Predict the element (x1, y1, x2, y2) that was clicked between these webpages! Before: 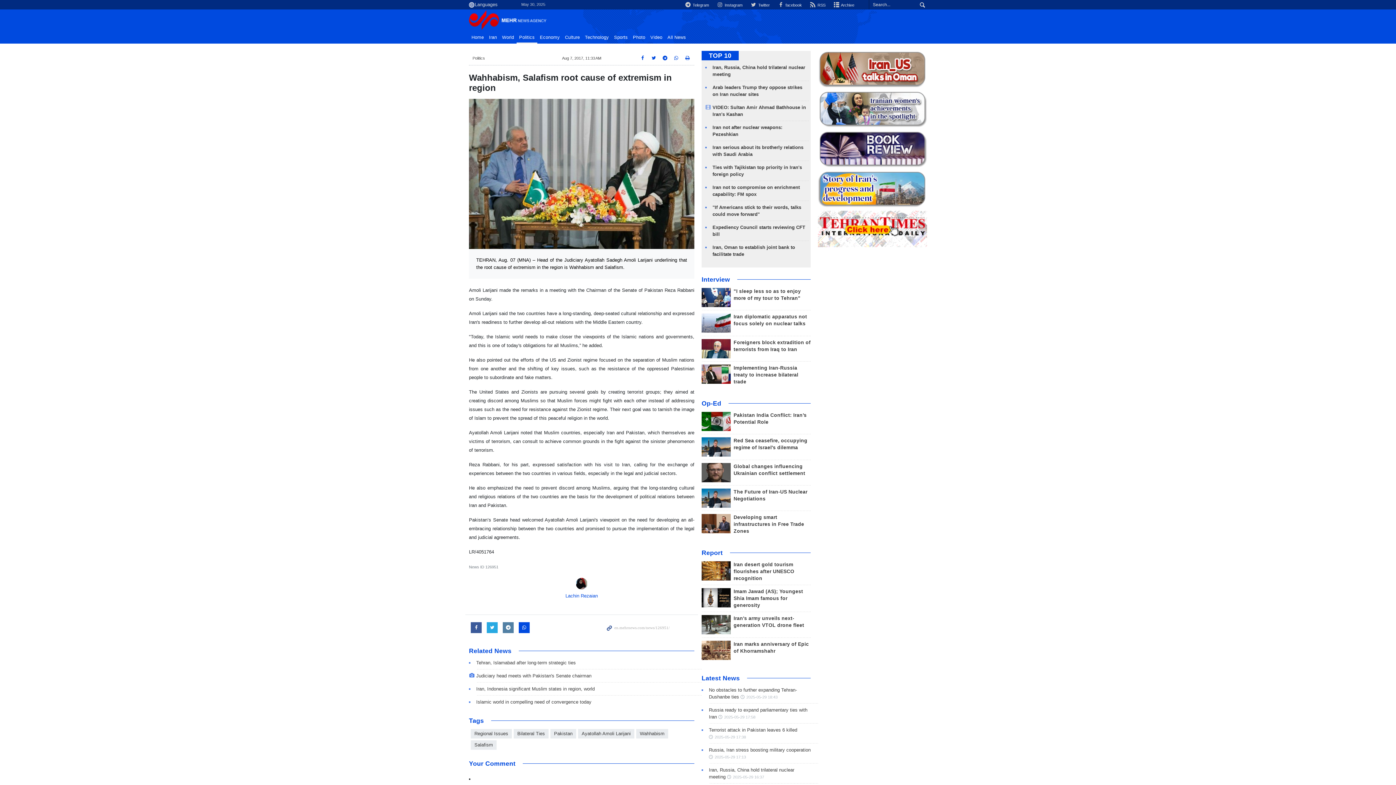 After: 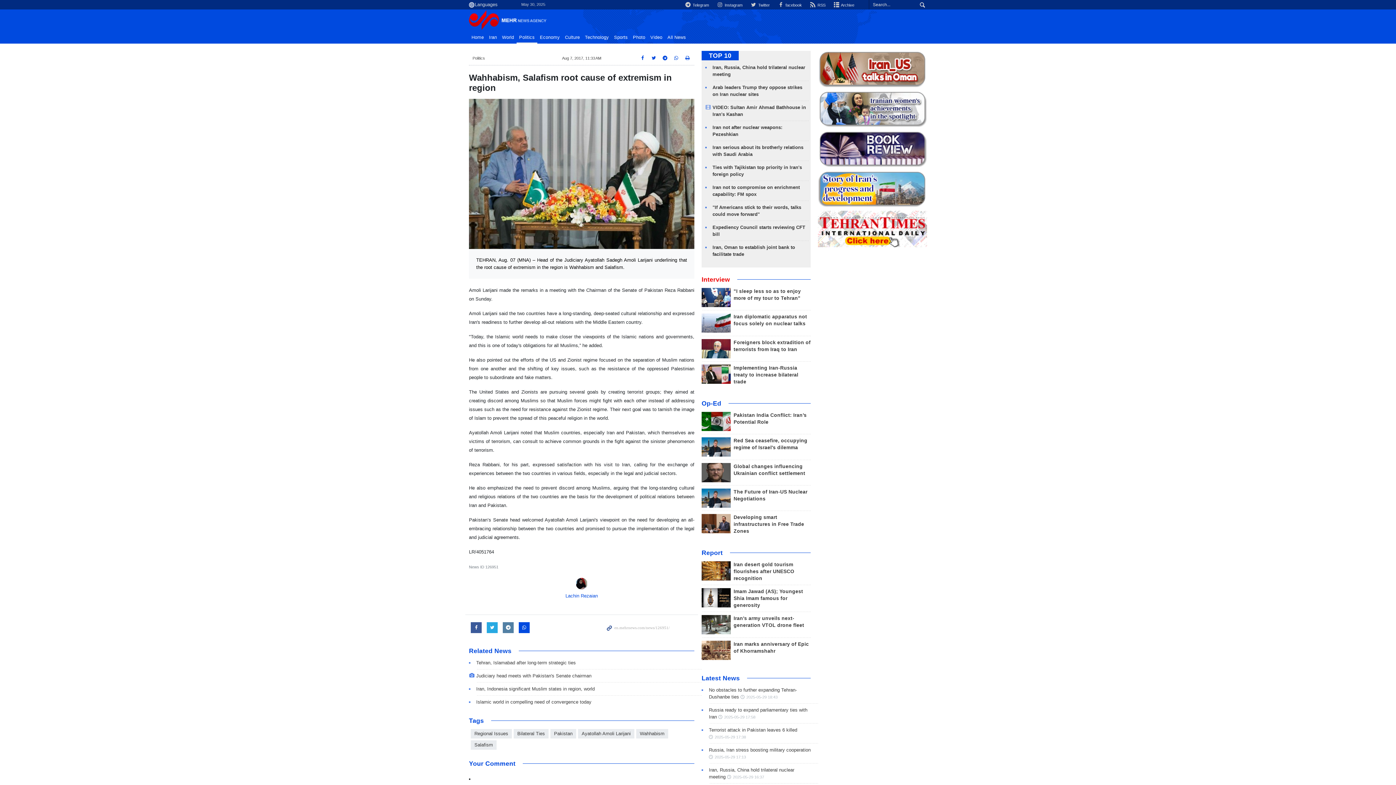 Action: label: Interview bbox: (701, 274, 730, 284)